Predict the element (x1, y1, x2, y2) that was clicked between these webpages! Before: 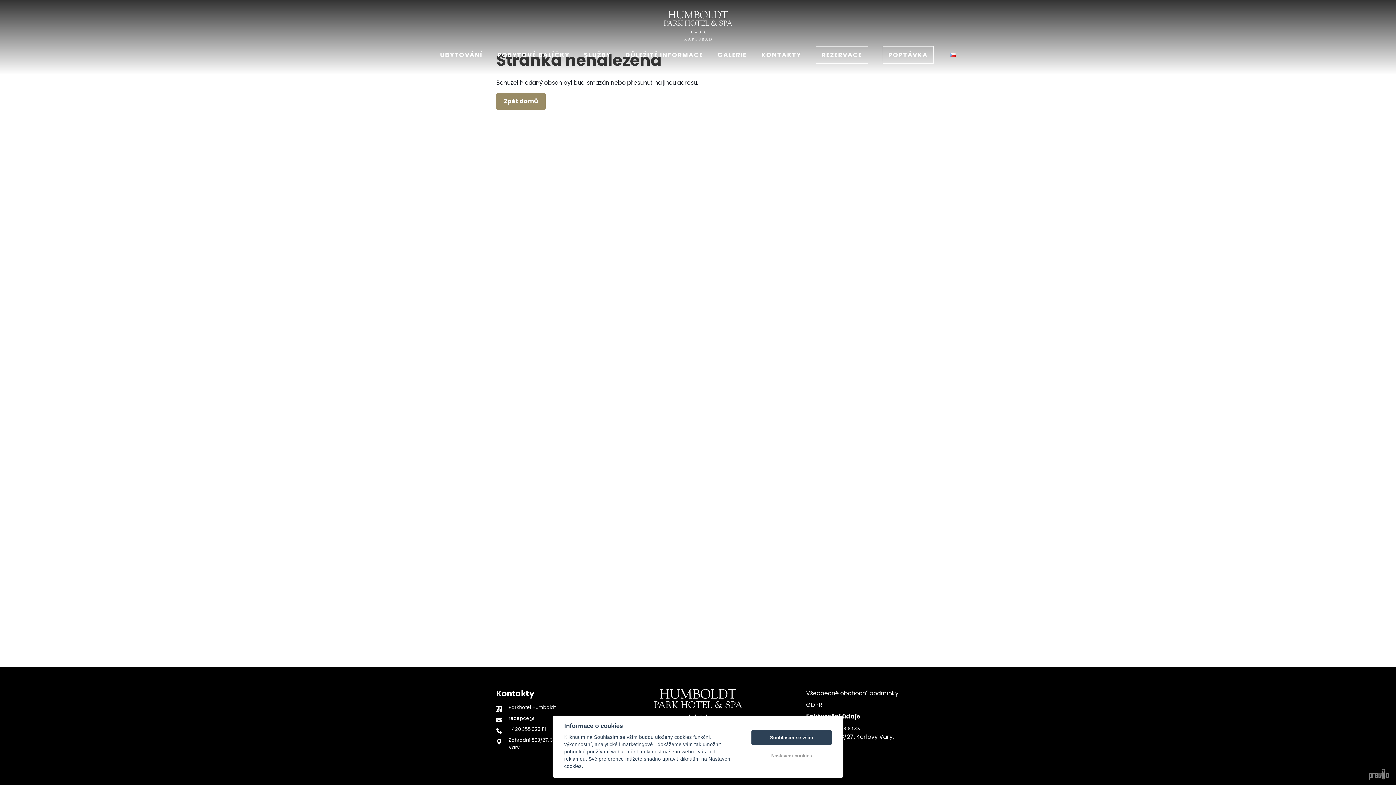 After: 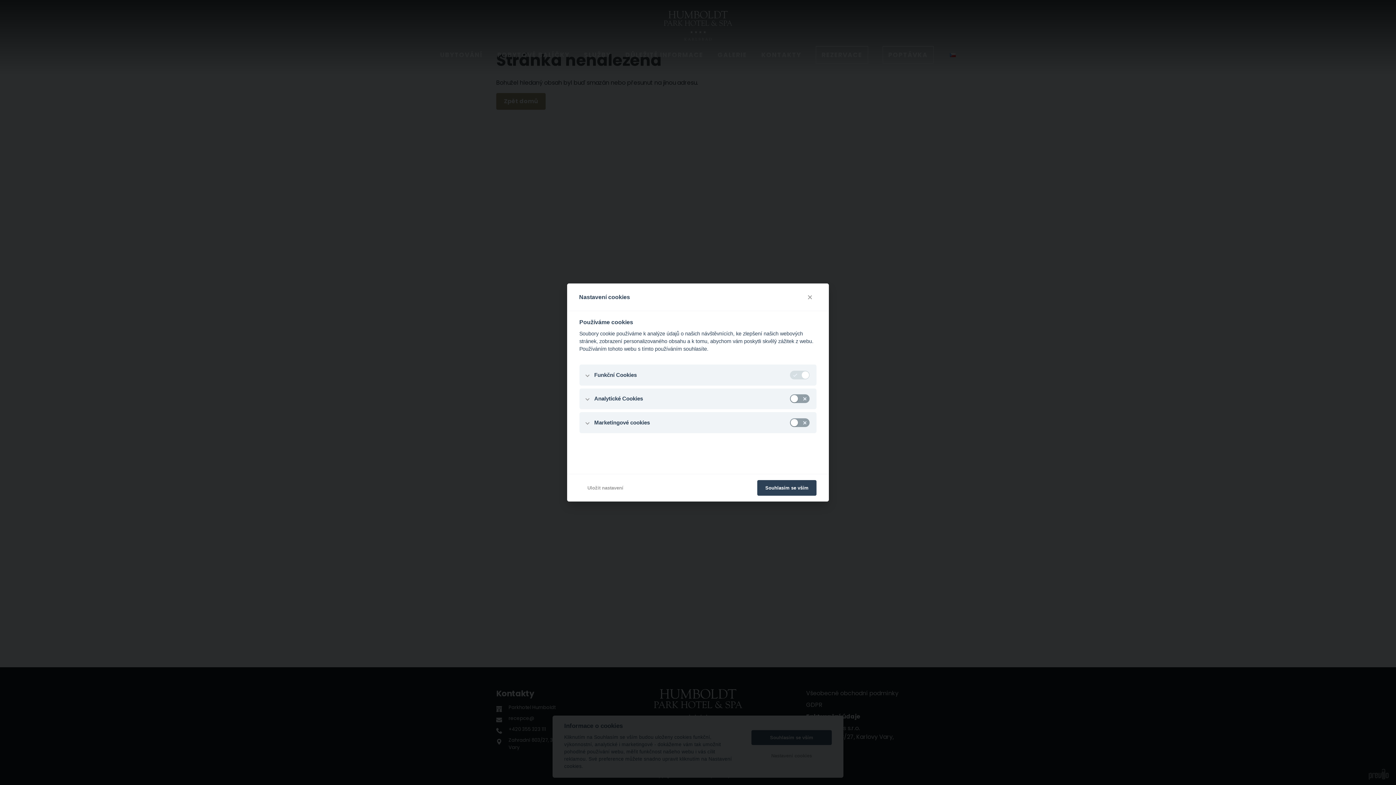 Action: bbox: (751, 748, 832, 763) label: Nastavení cookies